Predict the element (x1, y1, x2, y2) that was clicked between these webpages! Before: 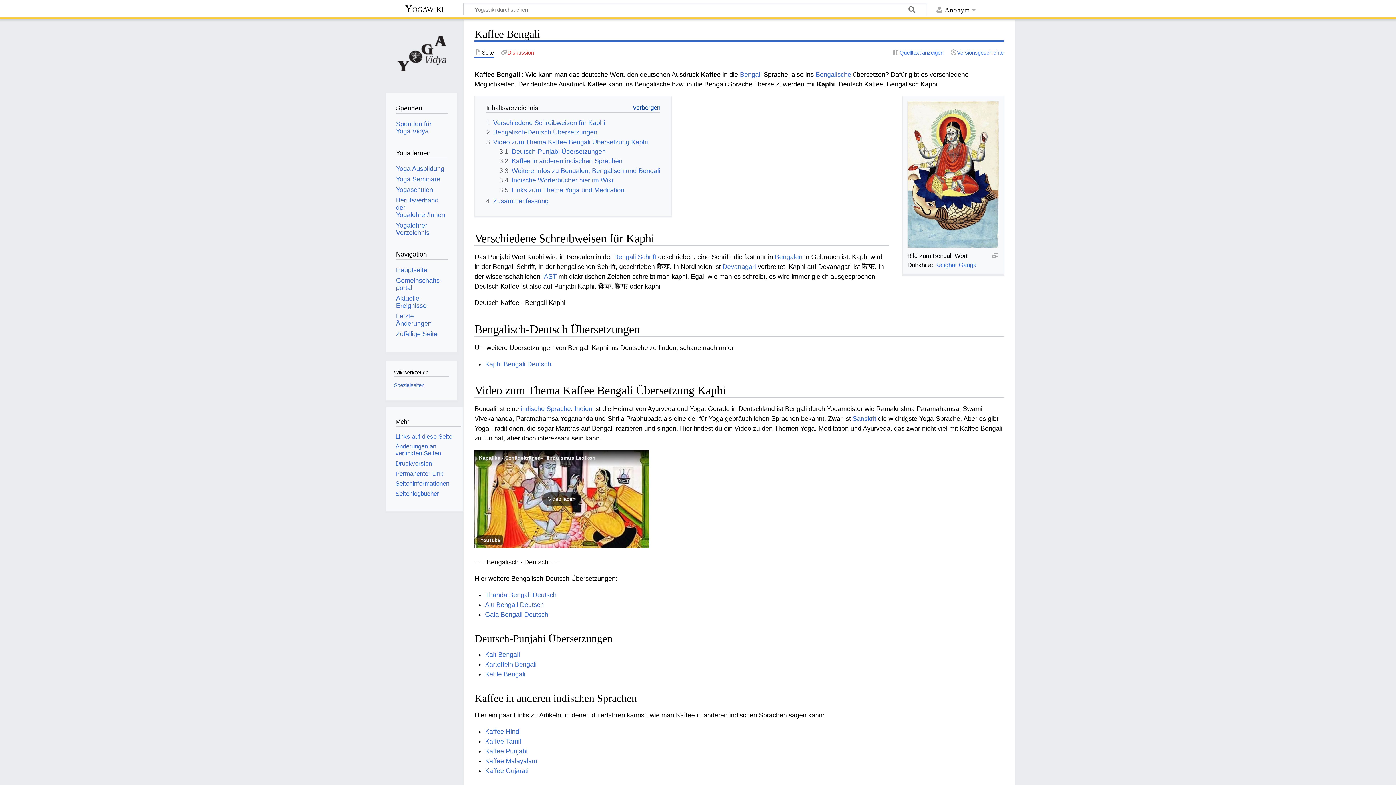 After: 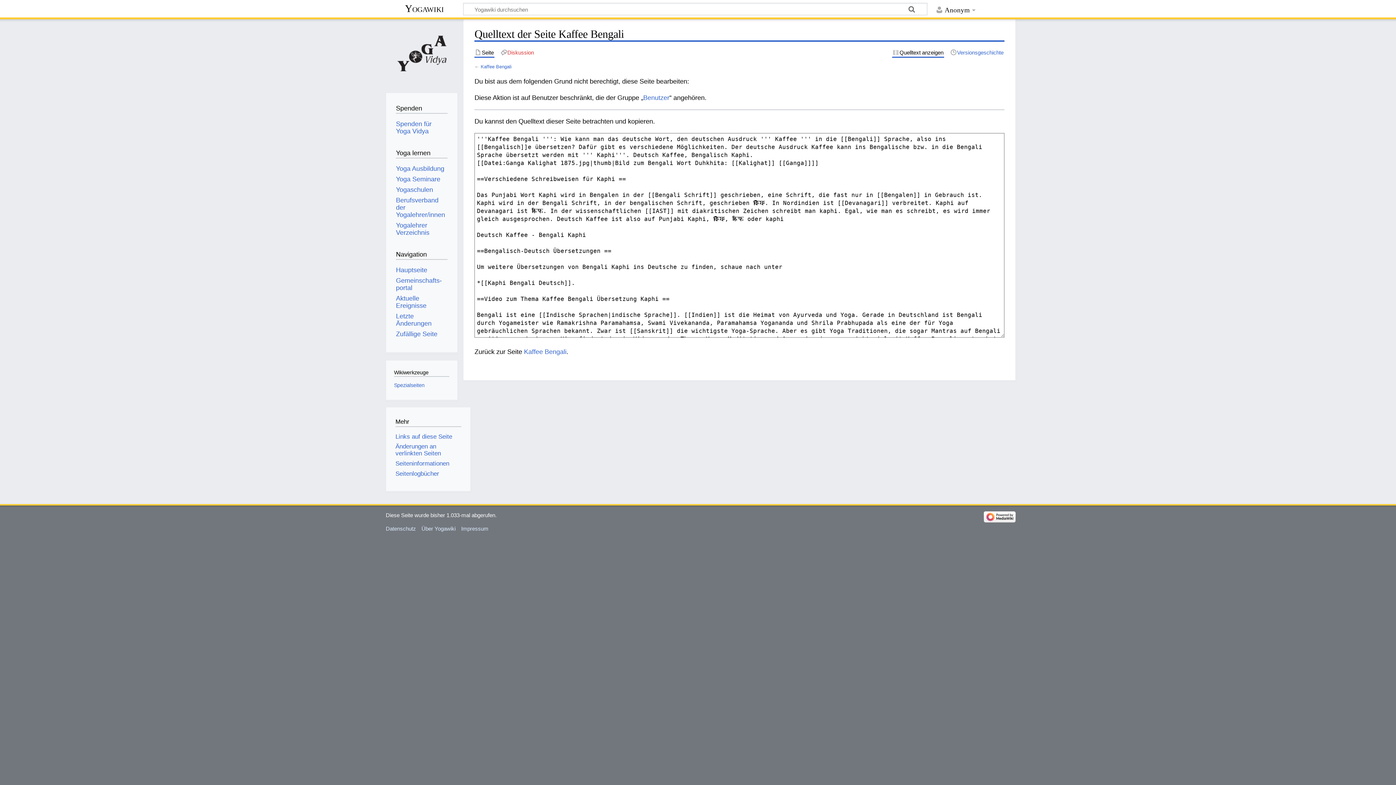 Action: bbox: (892, 48, 944, 56) label: Quelltext anzeigen